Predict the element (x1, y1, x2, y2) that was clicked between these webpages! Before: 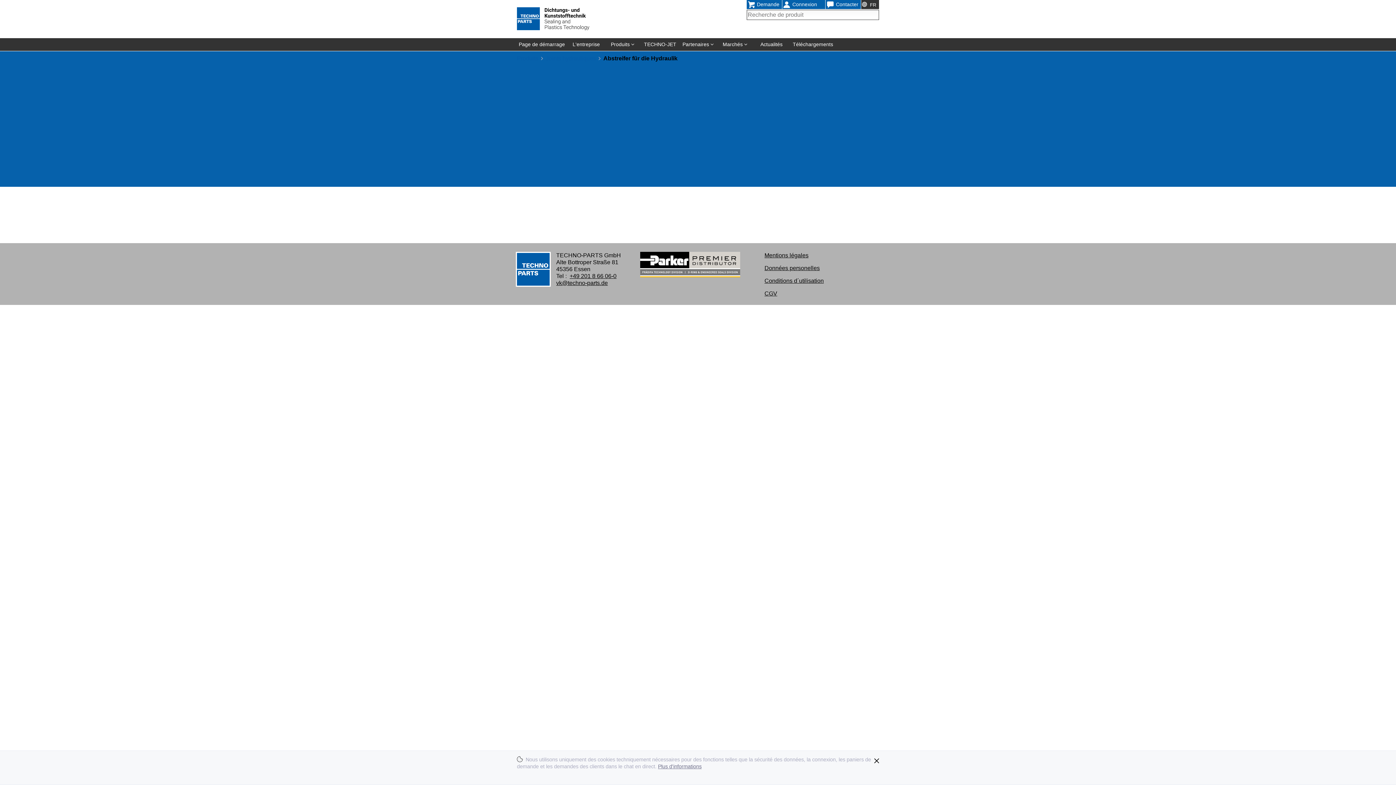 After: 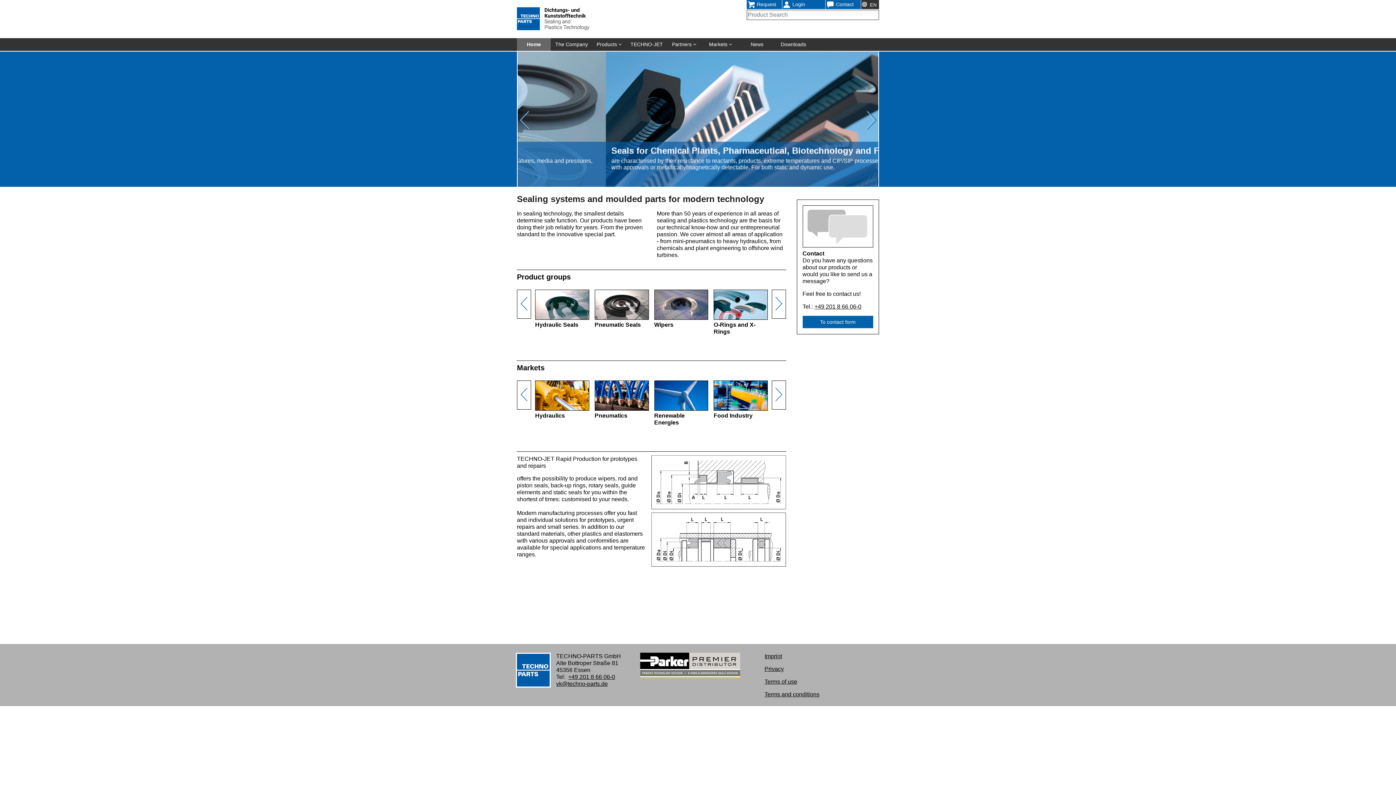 Action: bbox: (517, 0, 589, 47)